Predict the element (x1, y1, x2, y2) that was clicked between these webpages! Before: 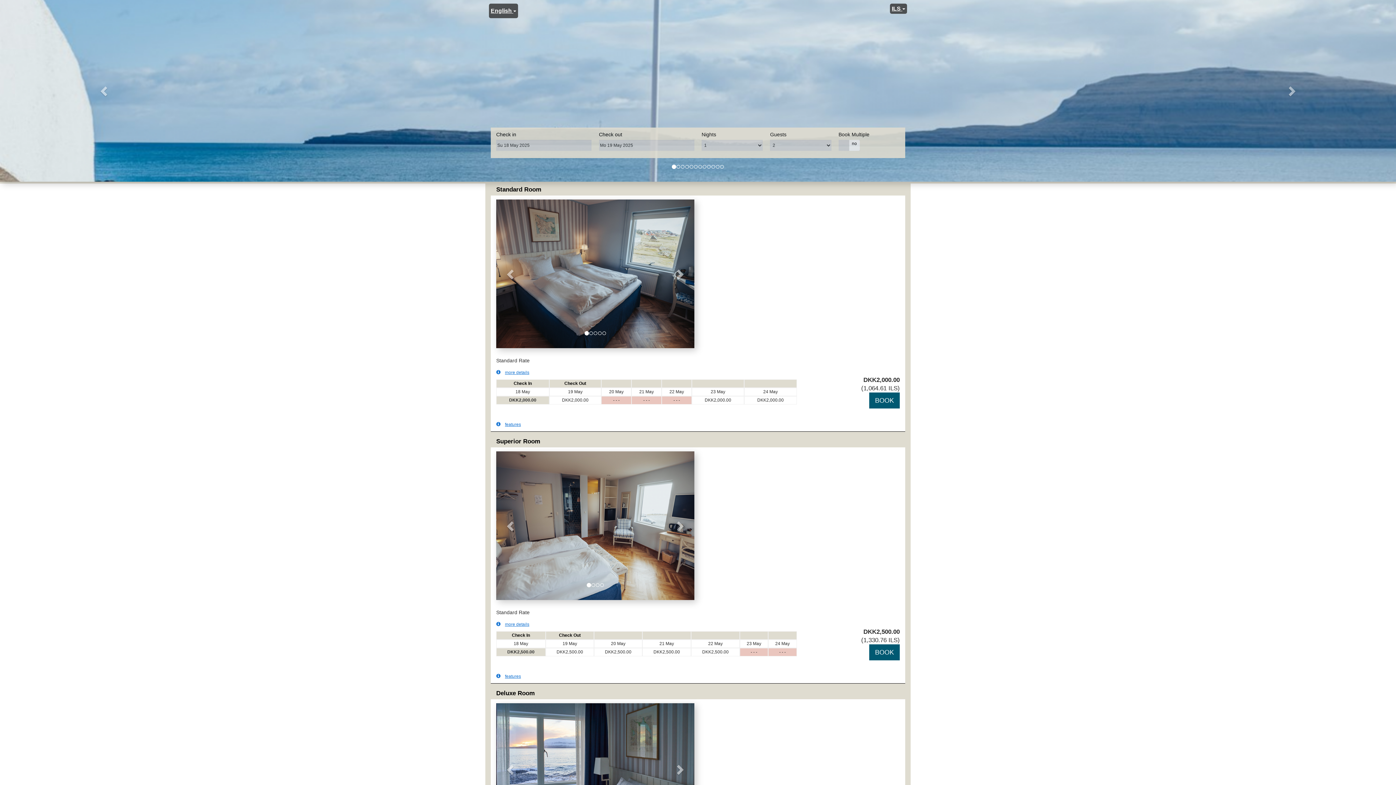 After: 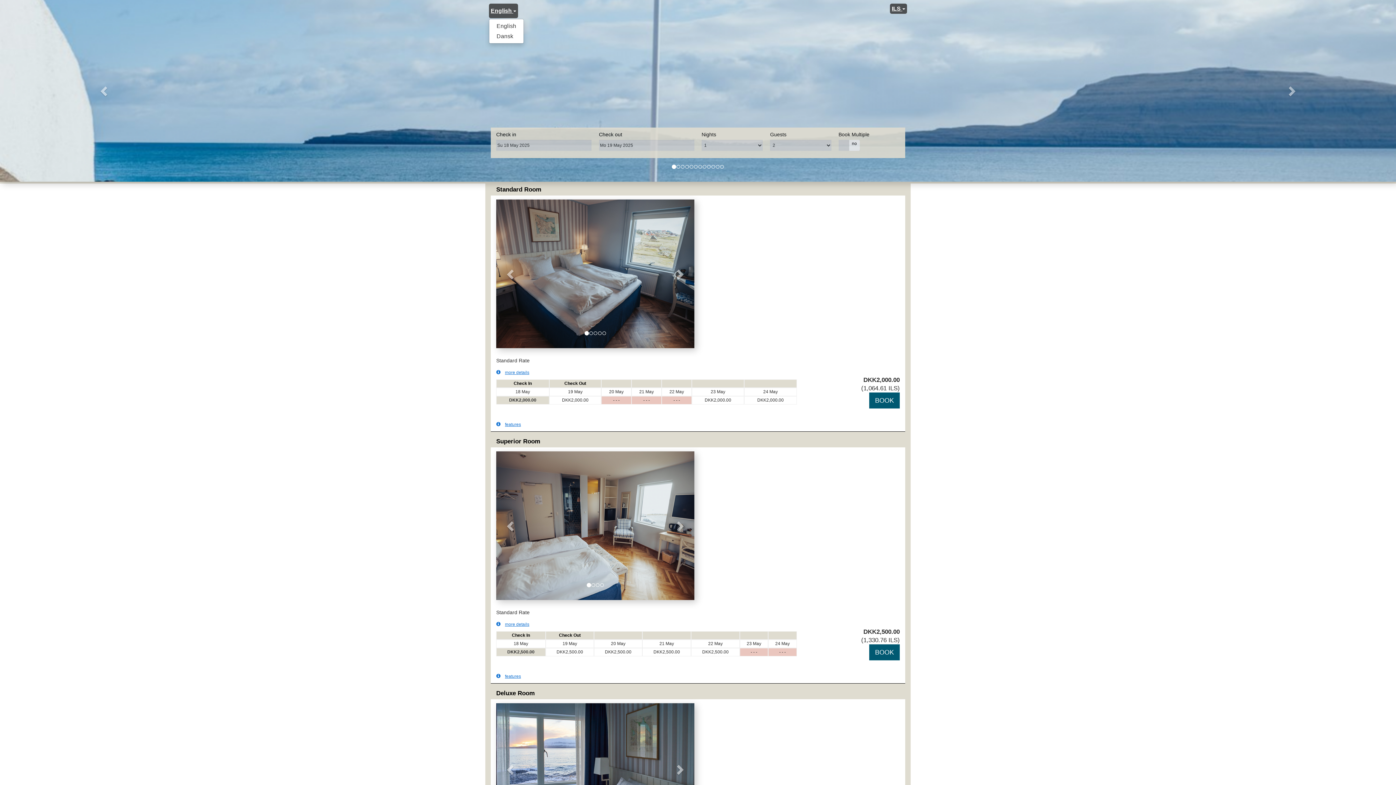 Action: bbox: (490, 4, 516, 17) label: English 